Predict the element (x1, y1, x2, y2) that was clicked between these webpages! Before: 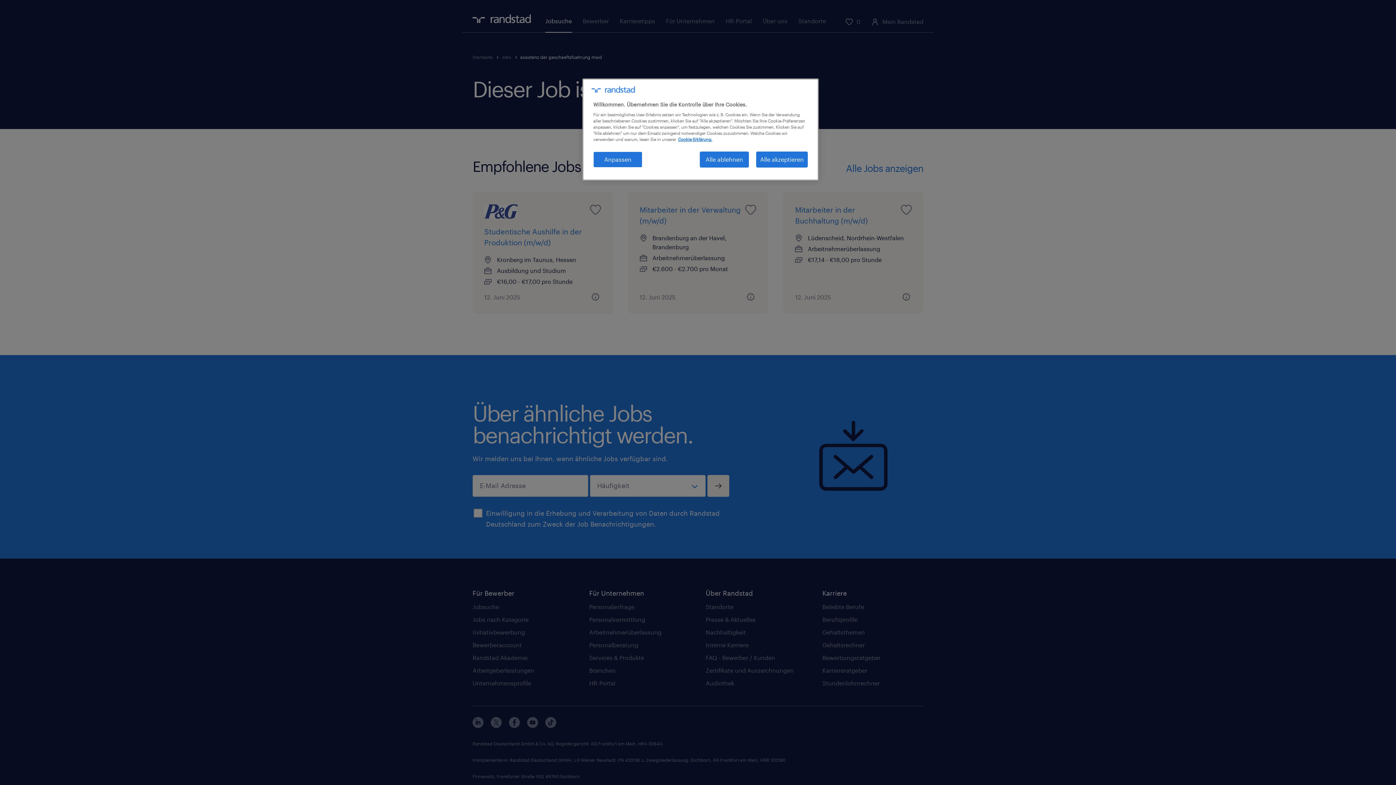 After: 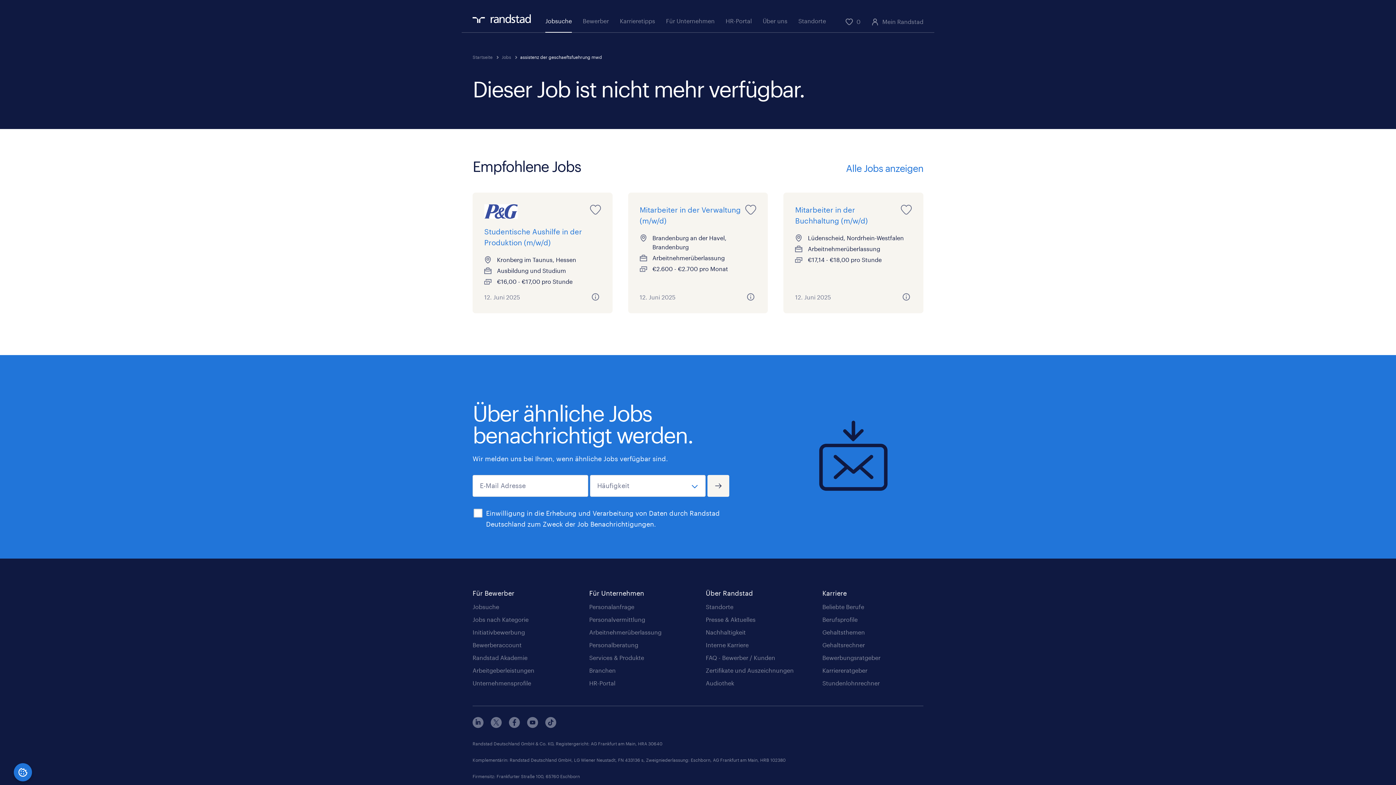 Action: bbox: (756, 151, 808, 167) label: Alle akzeptieren